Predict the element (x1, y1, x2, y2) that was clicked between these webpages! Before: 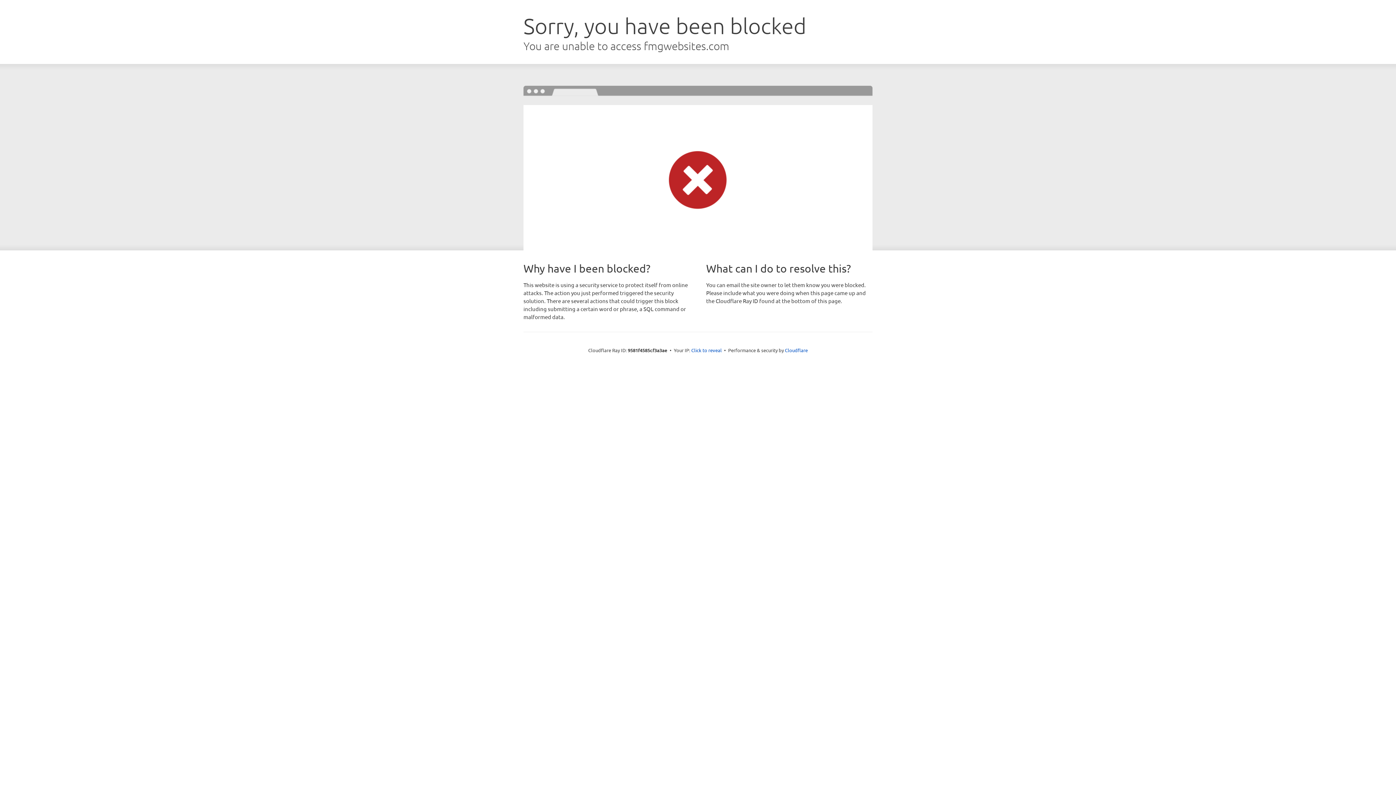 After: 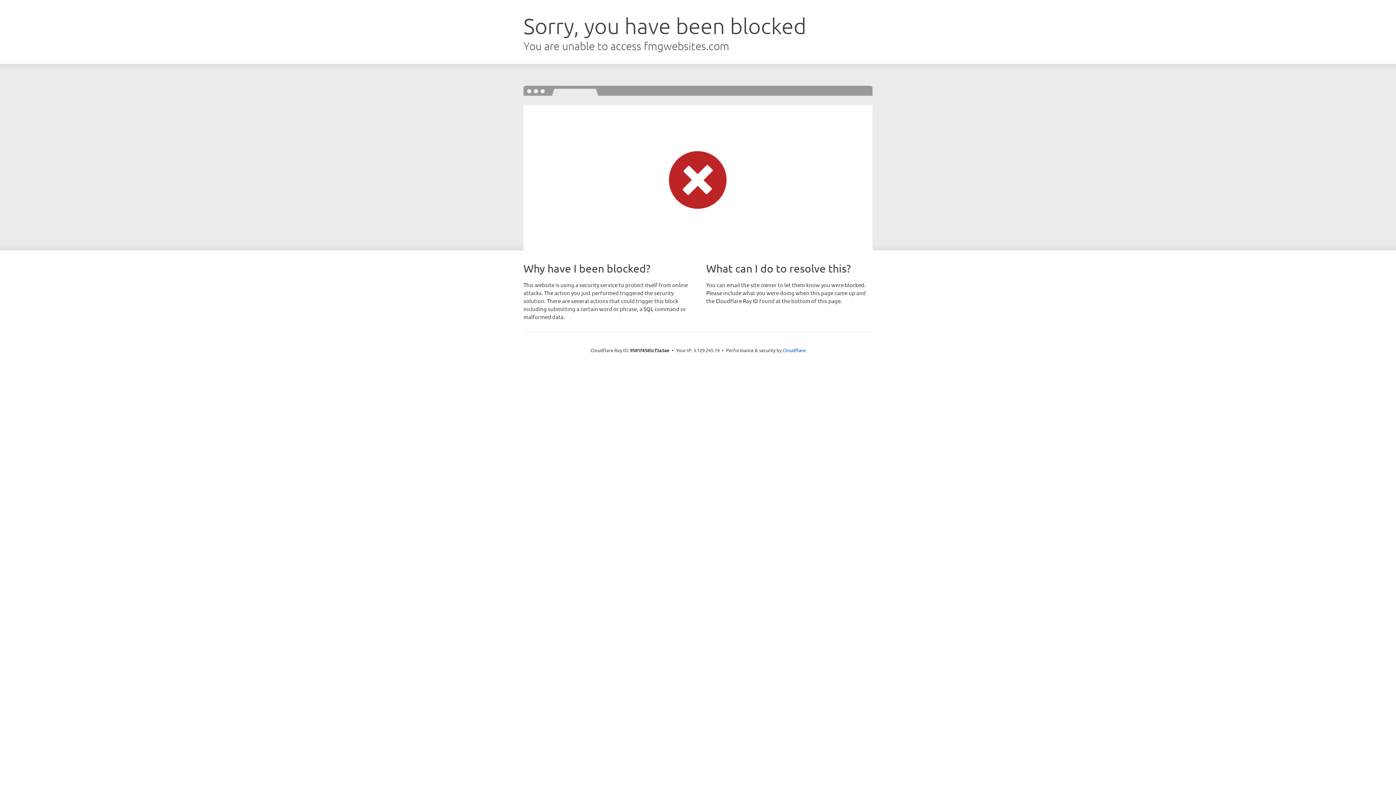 Action: bbox: (691, 346, 722, 353) label: Click to reveal